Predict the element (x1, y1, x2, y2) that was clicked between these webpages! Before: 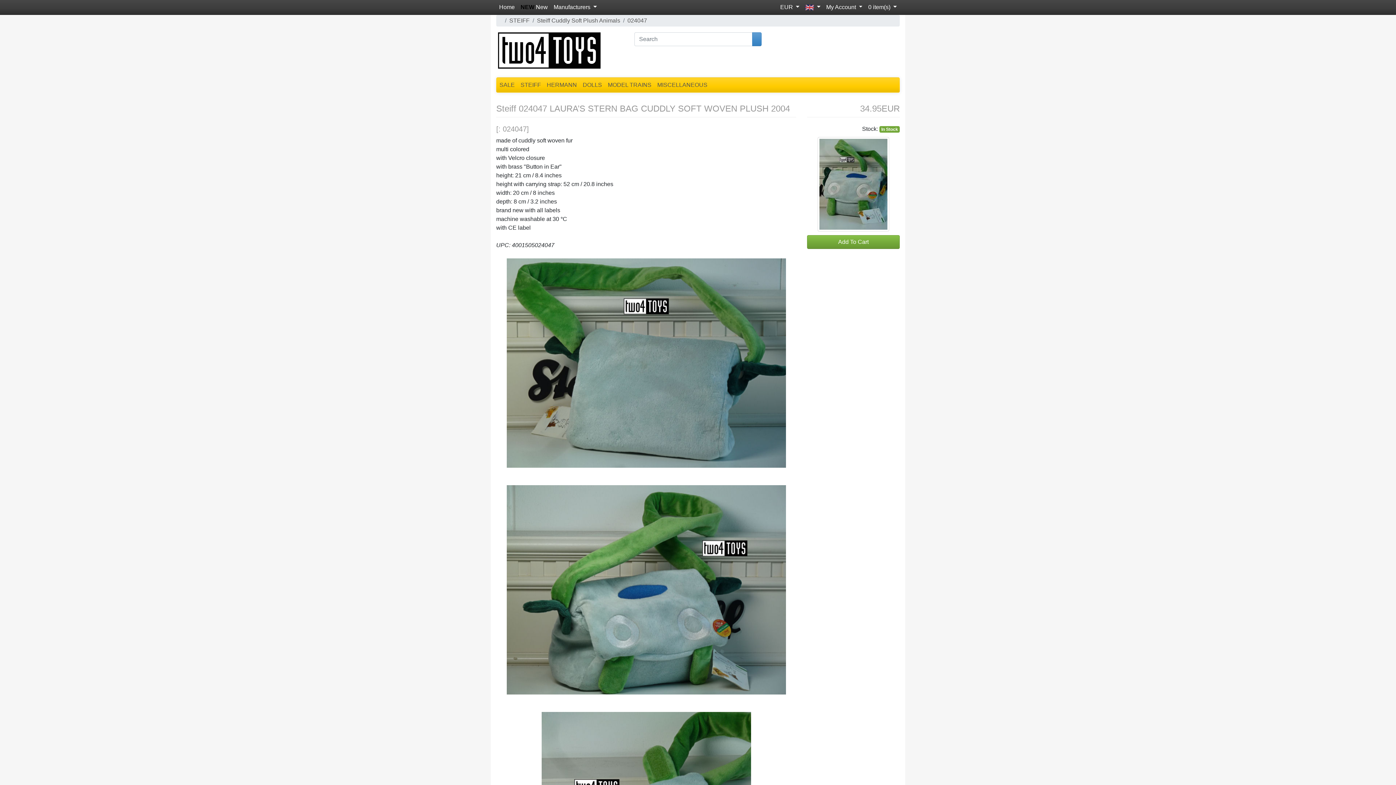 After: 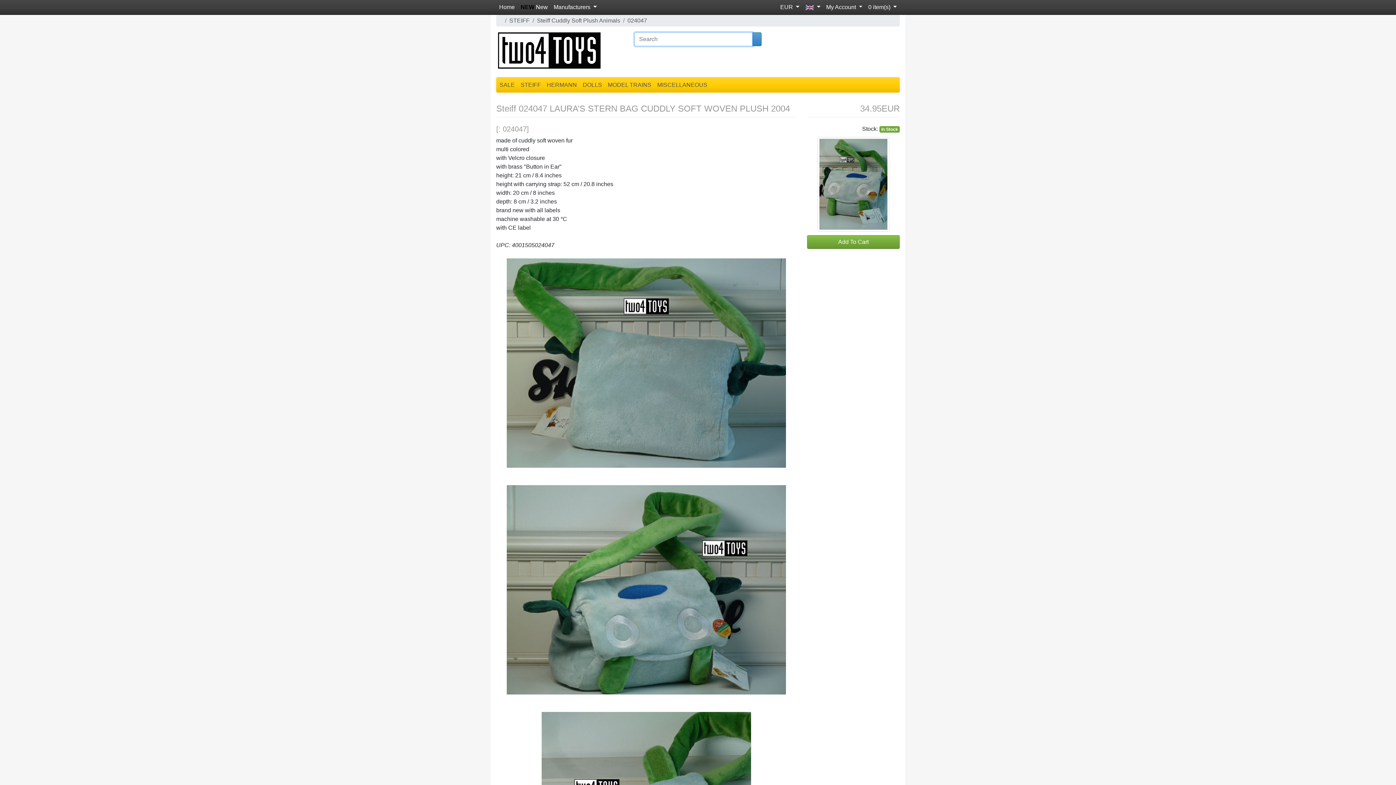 Action: bbox: (752, 32, 761, 46)